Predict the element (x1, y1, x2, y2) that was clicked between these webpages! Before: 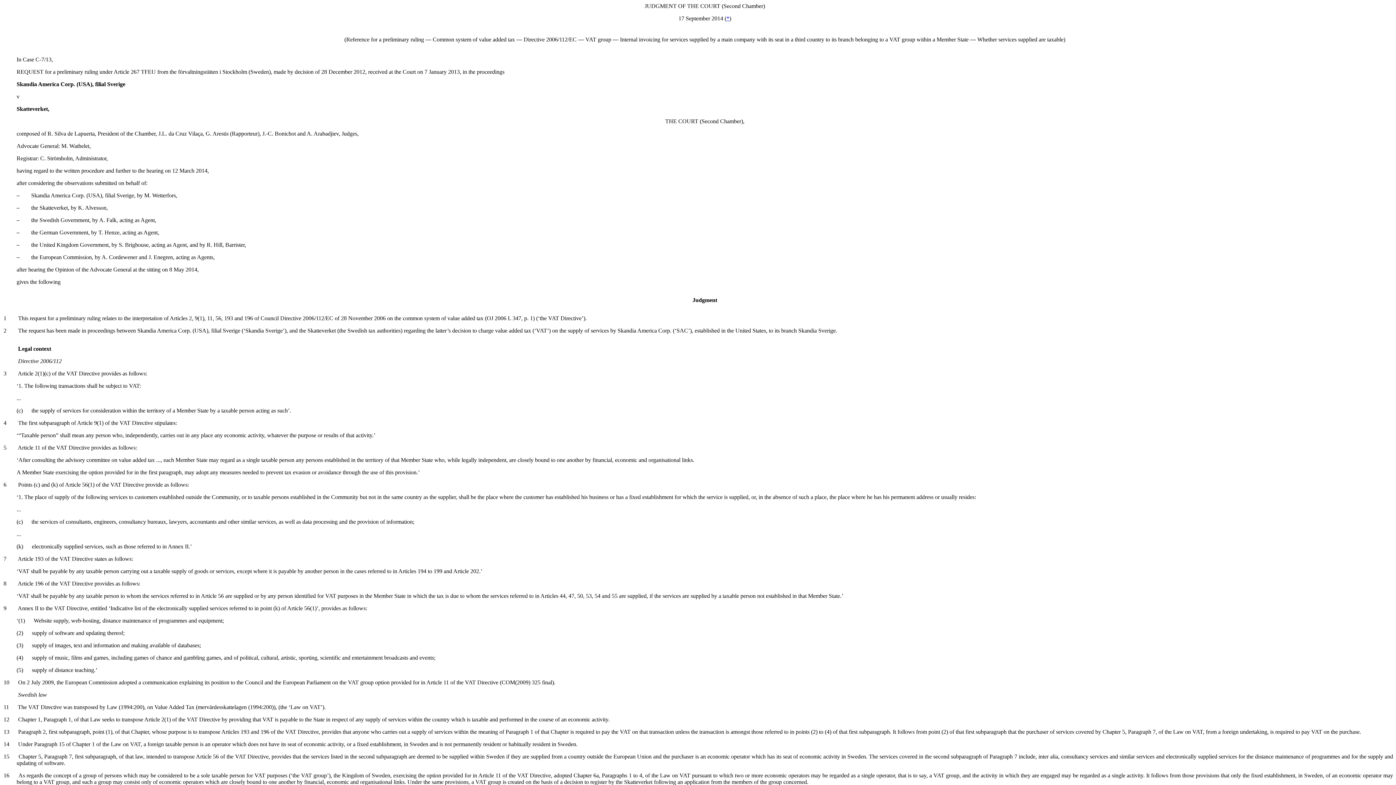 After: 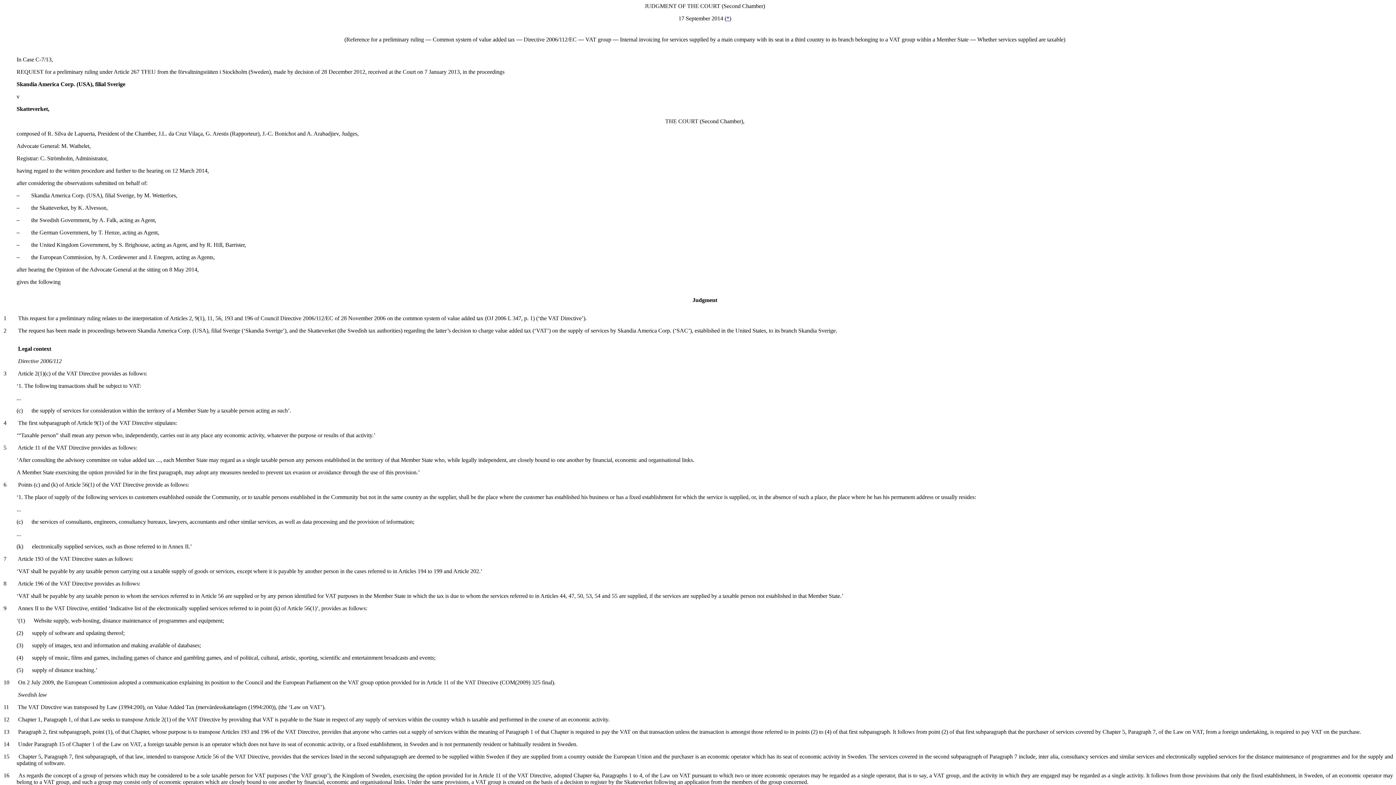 Action: label: 3 bbox: (3, 370, 6, 376)